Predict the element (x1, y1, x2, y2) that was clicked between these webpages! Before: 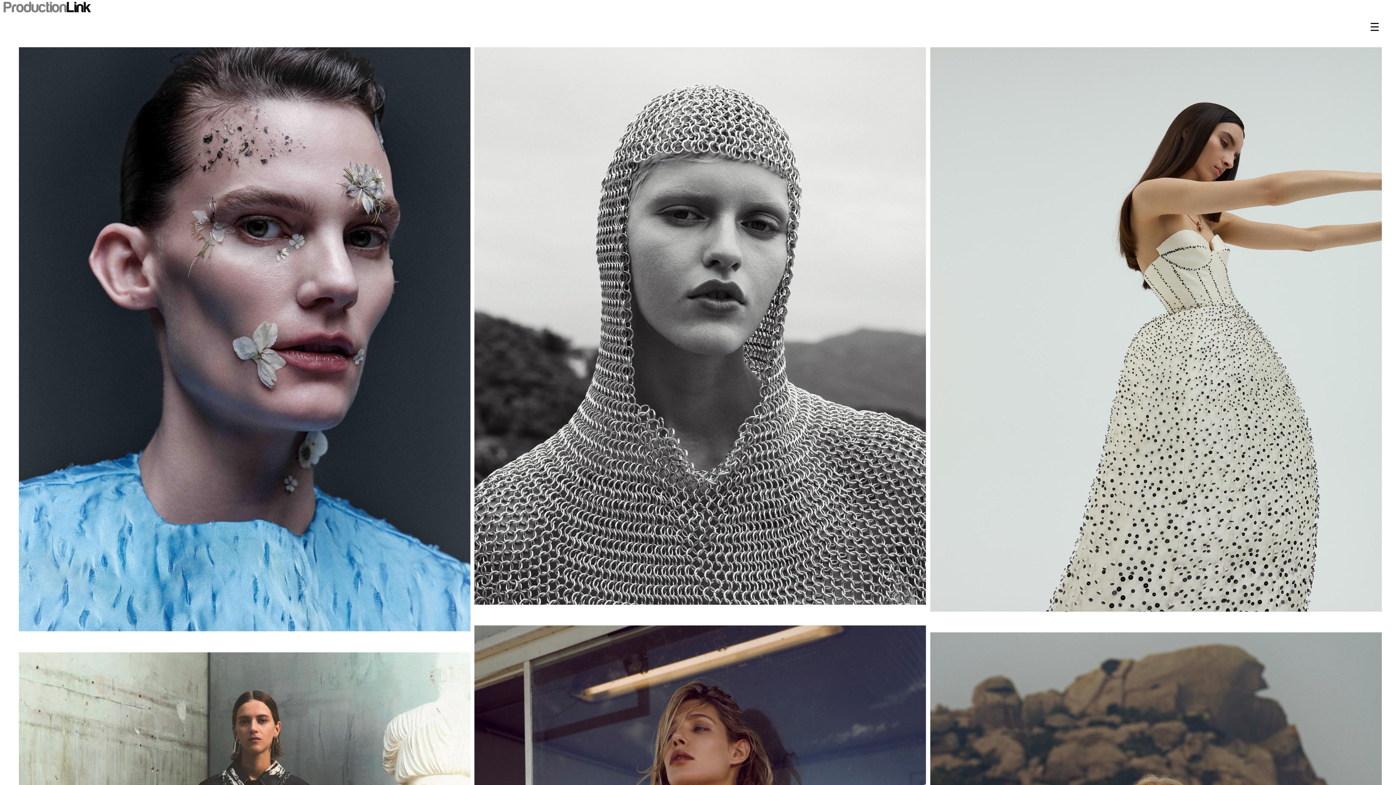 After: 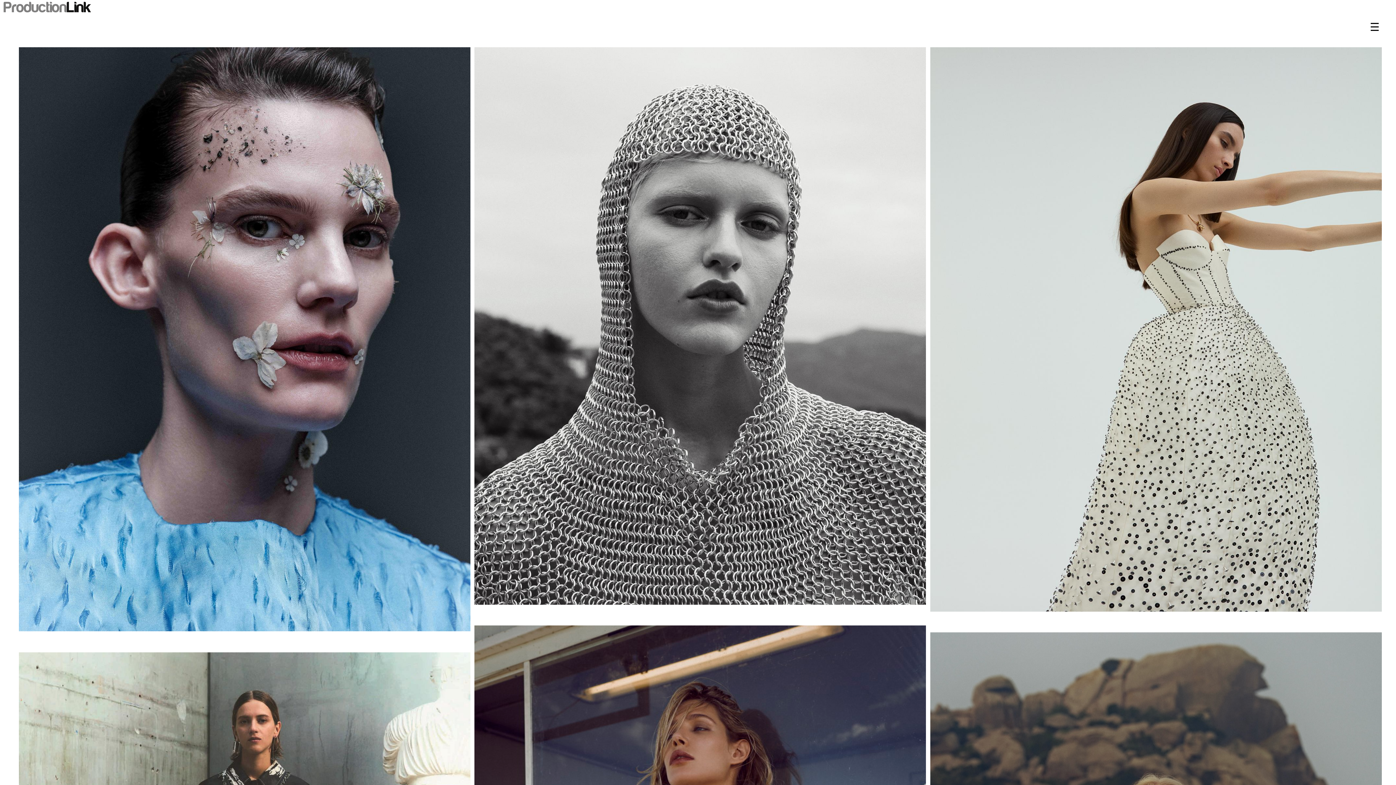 Action: bbox: (3, 1, 90, 12)